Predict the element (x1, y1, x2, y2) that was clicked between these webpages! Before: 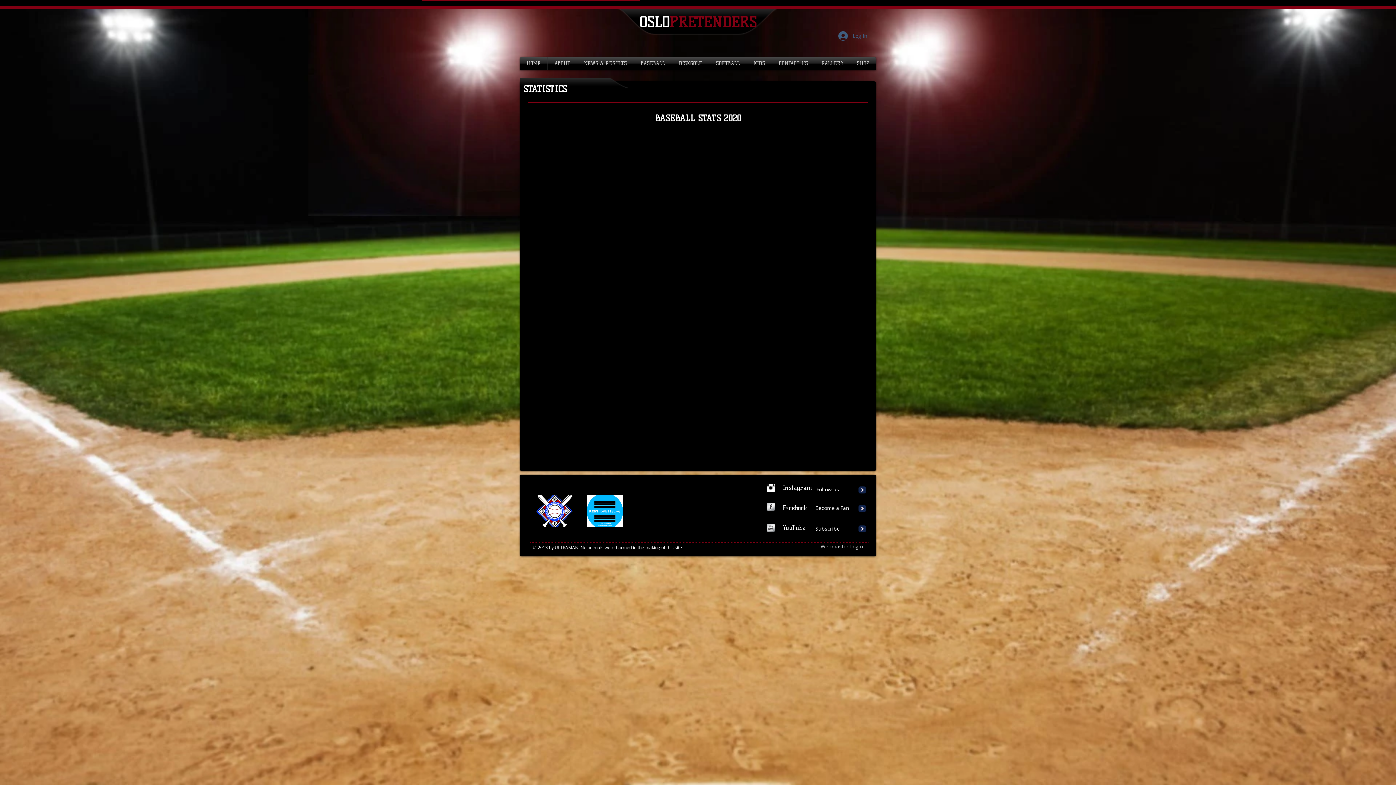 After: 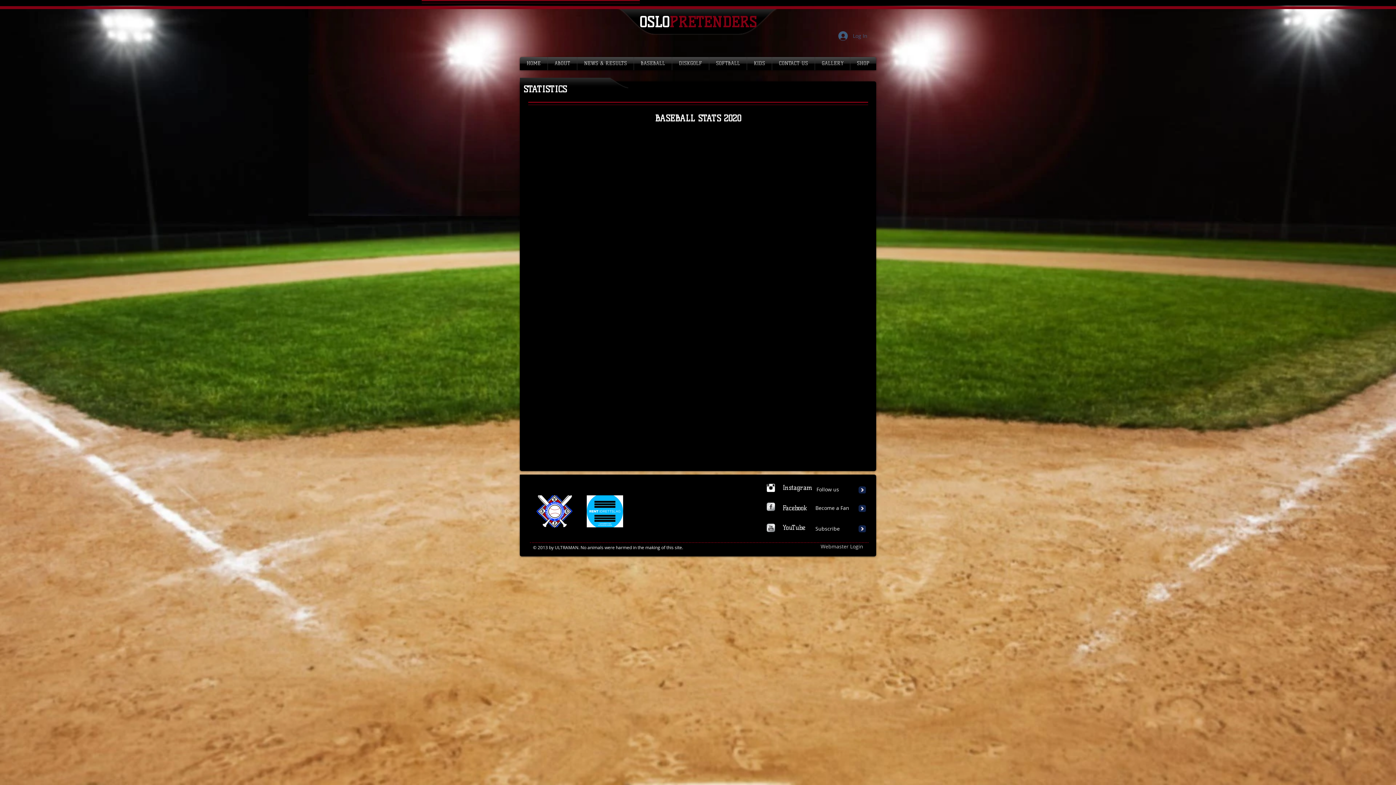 Action: bbox: (766, 502, 775, 511) label: https://www.facebook.com/wix